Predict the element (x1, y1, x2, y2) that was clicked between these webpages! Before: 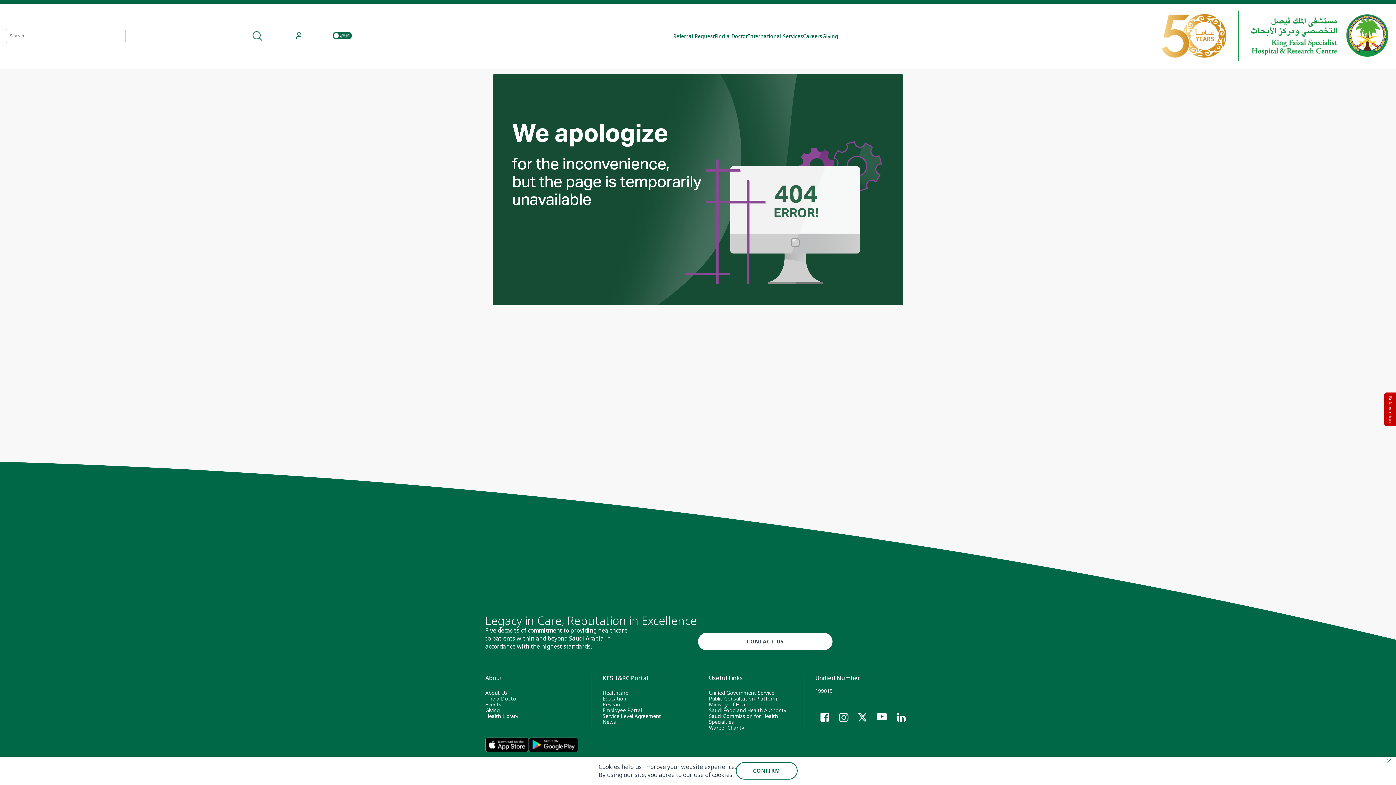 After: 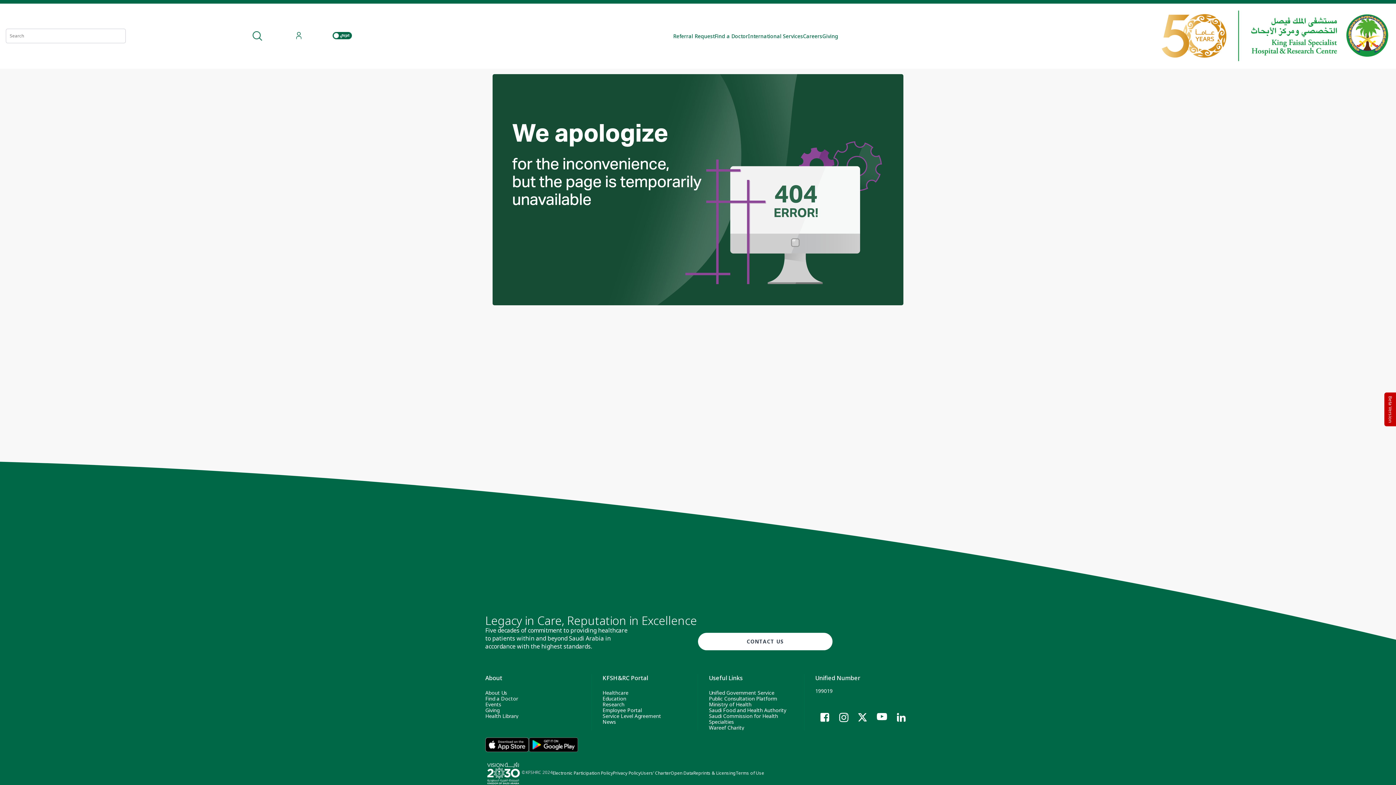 Action: label: CONFIRM bbox: (735, 762, 797, 780)